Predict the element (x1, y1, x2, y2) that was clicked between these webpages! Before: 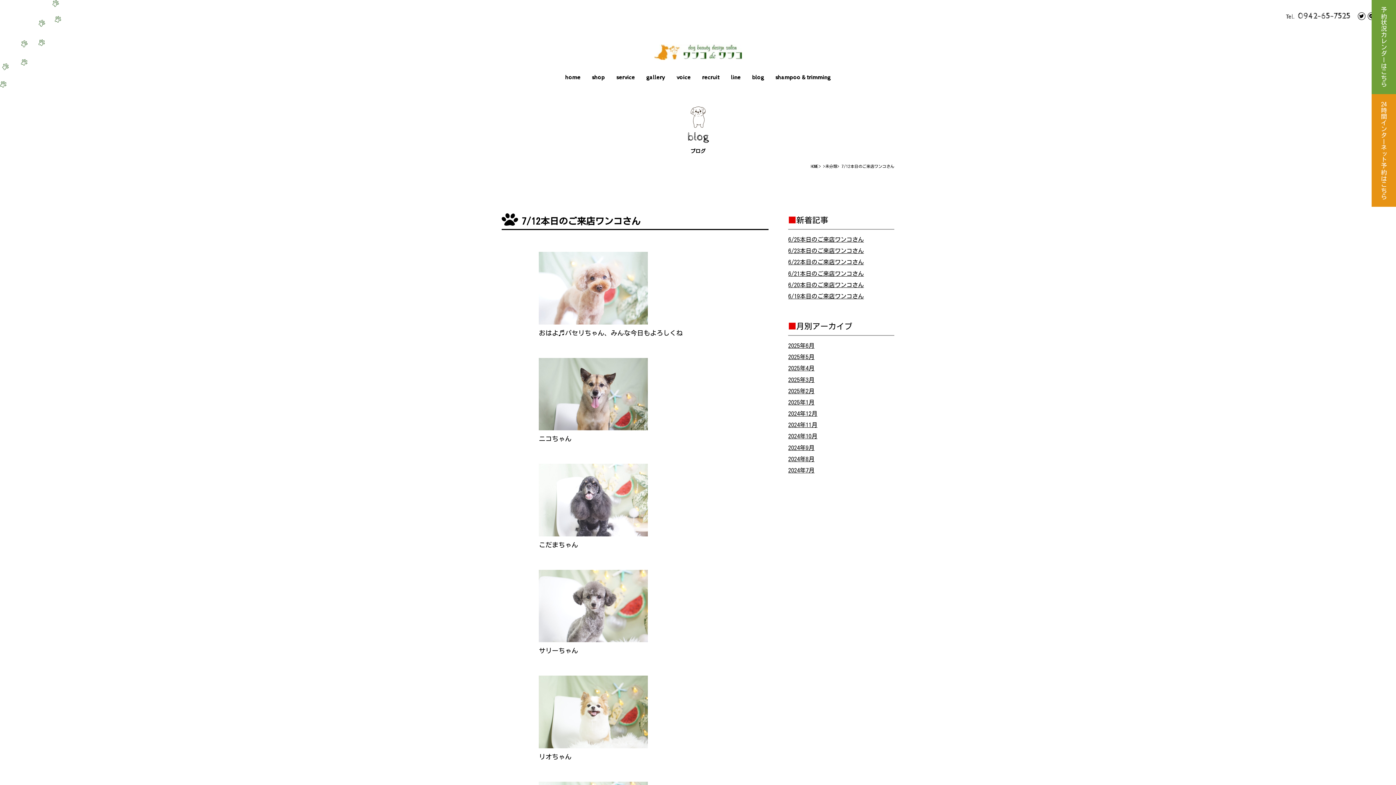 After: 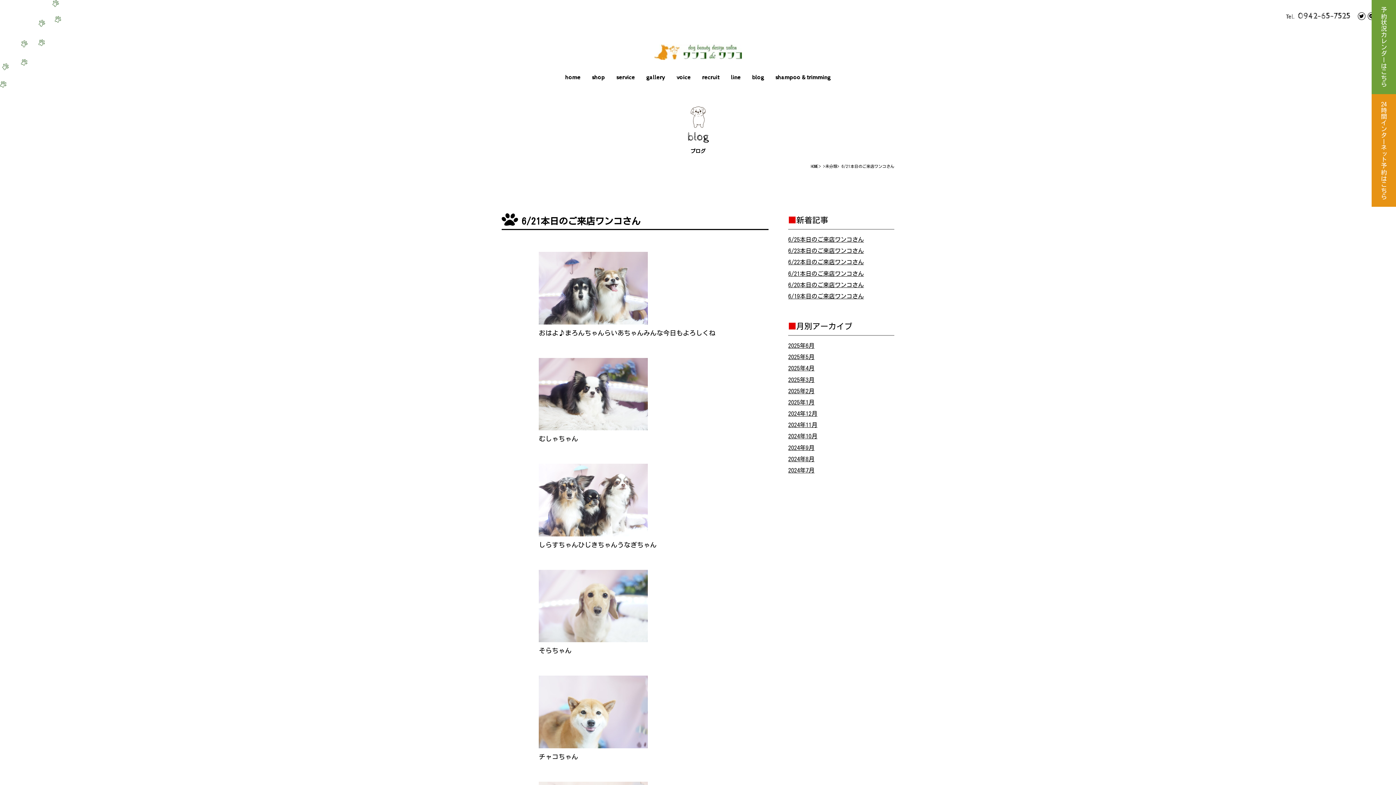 Action: label: 6/21本日のご来店ワンコさん bbox: (788, 270, 864, 276)